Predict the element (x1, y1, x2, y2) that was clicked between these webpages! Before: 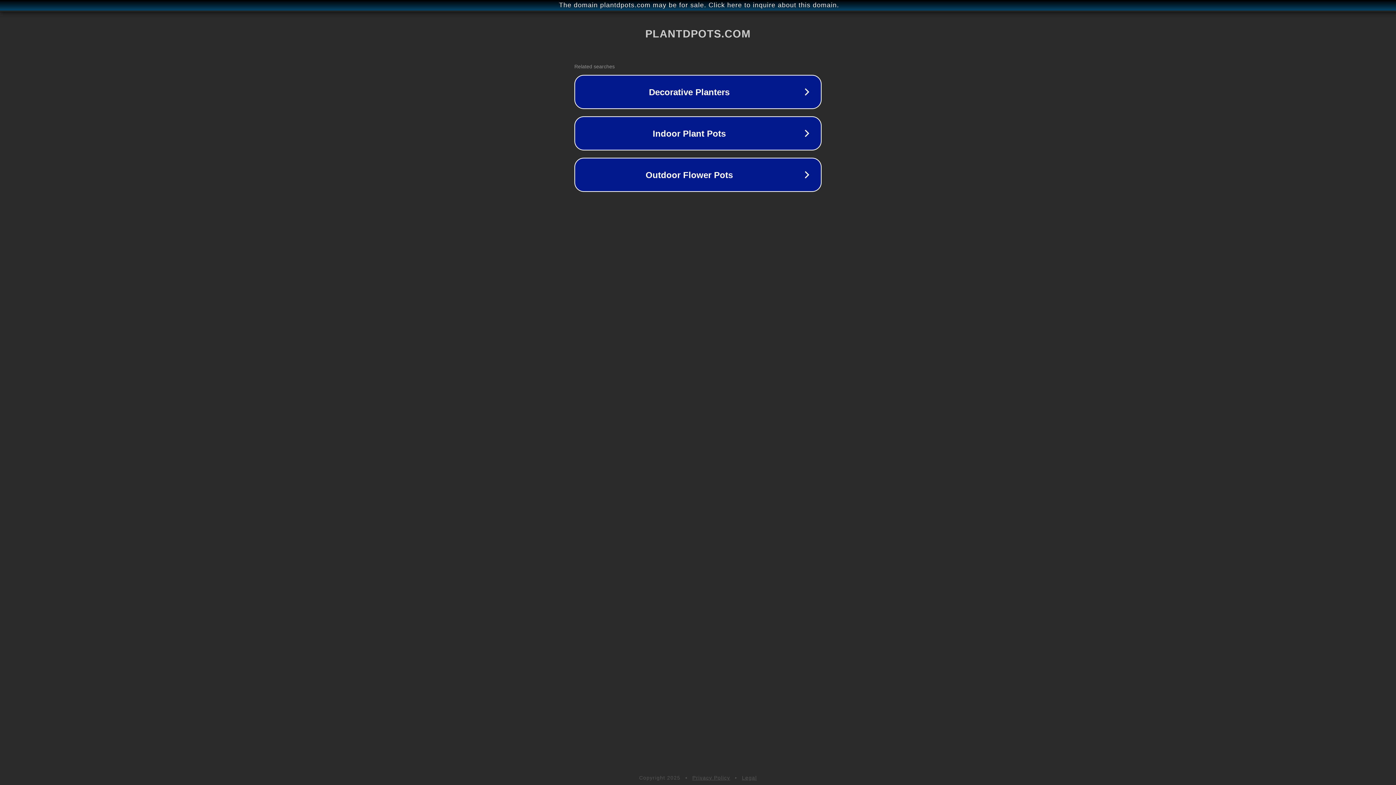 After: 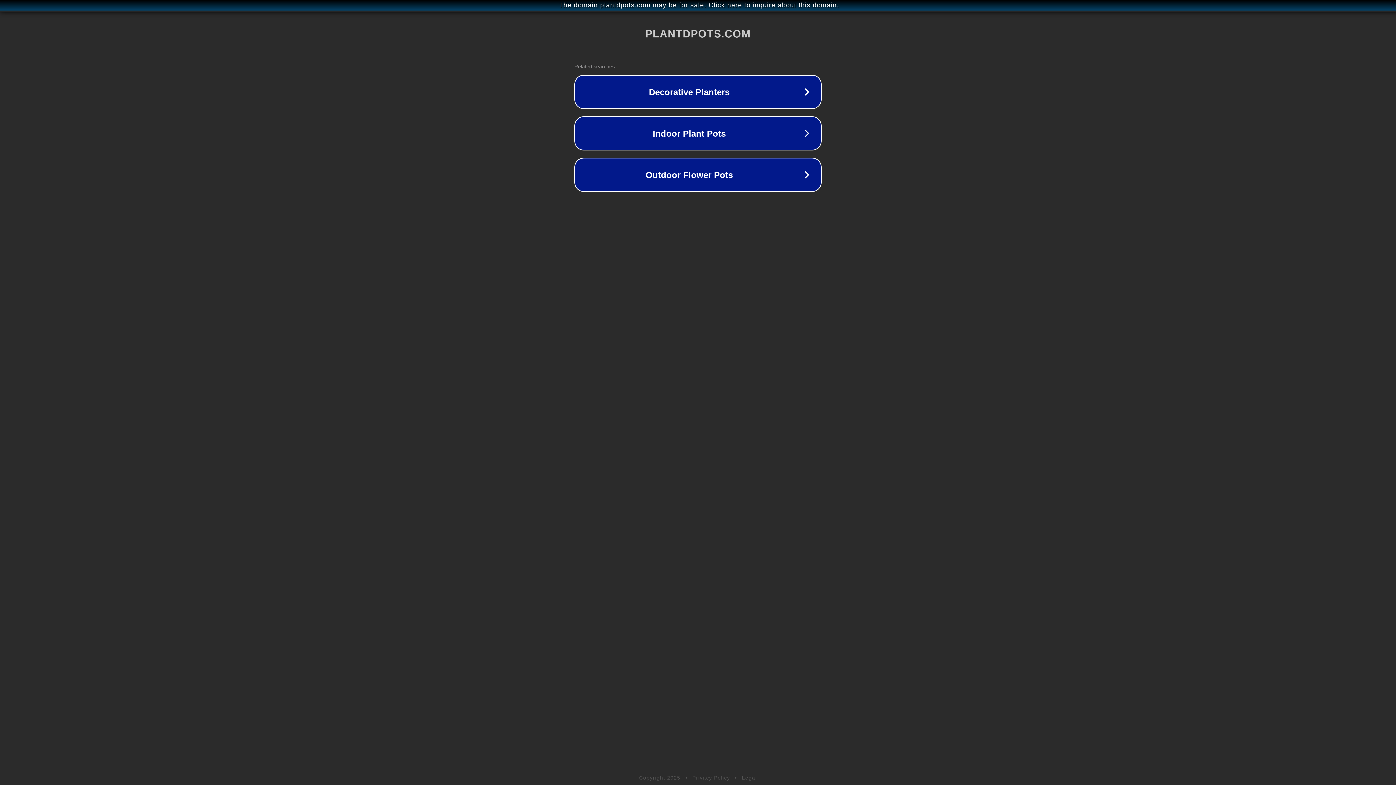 Action: label: Privacy Policy bbox: (692, 775, 730, 781)